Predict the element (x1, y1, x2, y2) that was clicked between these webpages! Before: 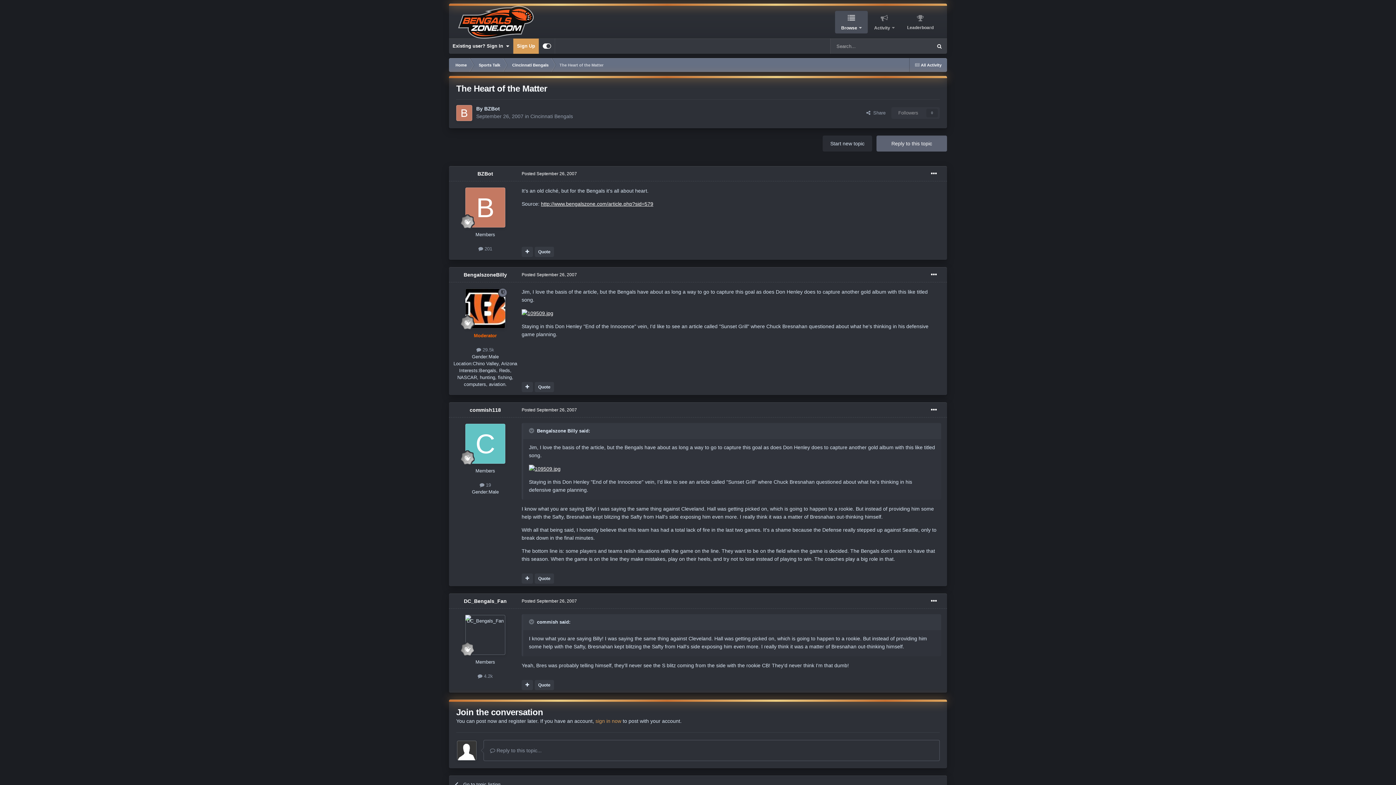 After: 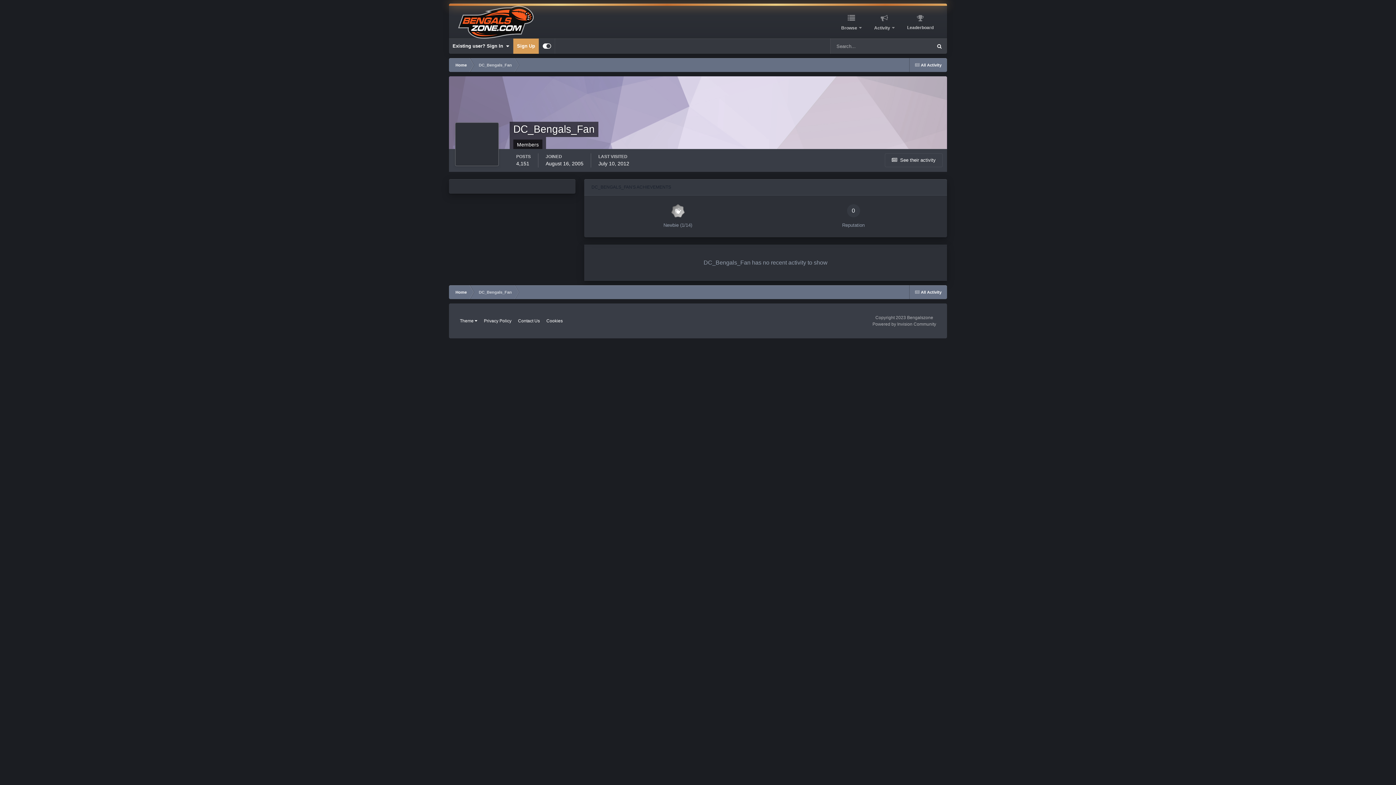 Action: bbox: (465, 615, 505, 655)